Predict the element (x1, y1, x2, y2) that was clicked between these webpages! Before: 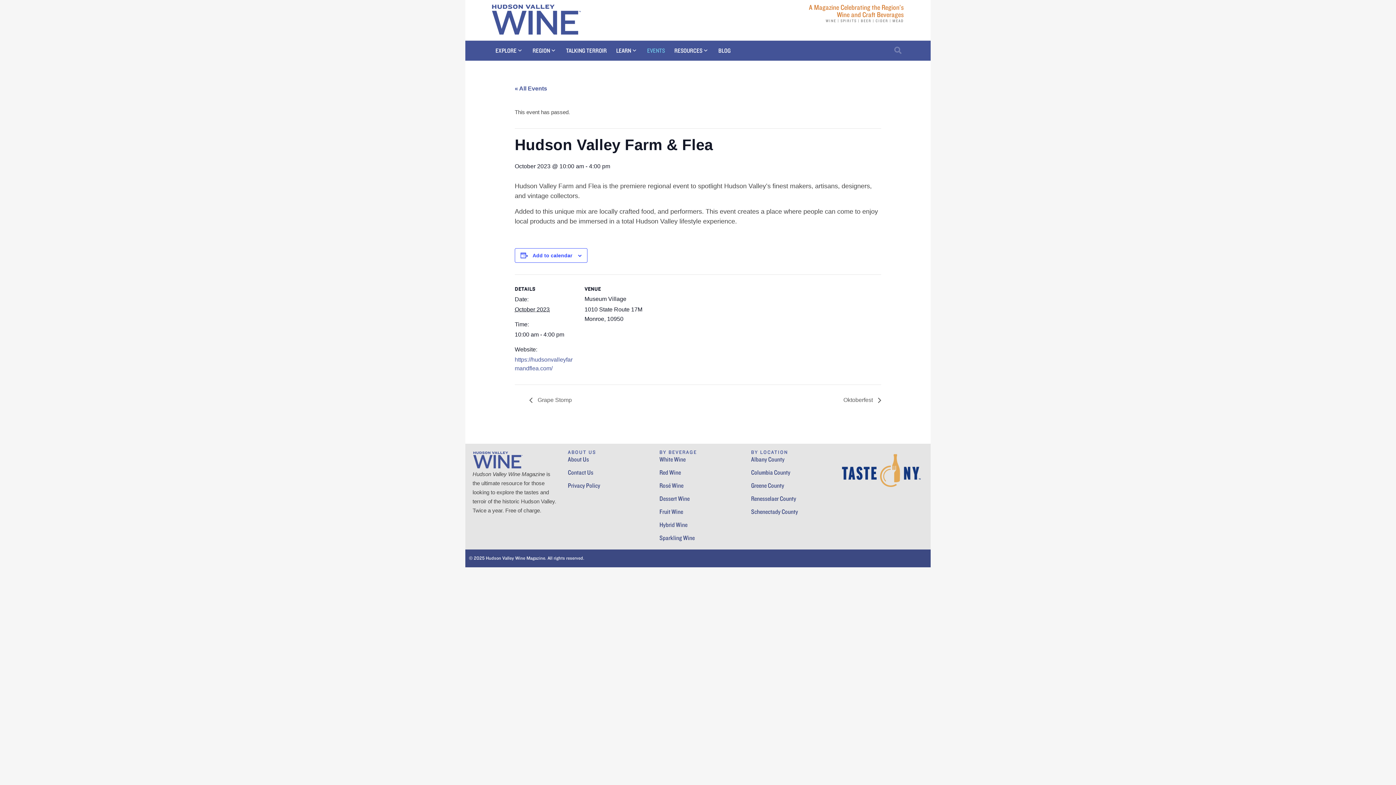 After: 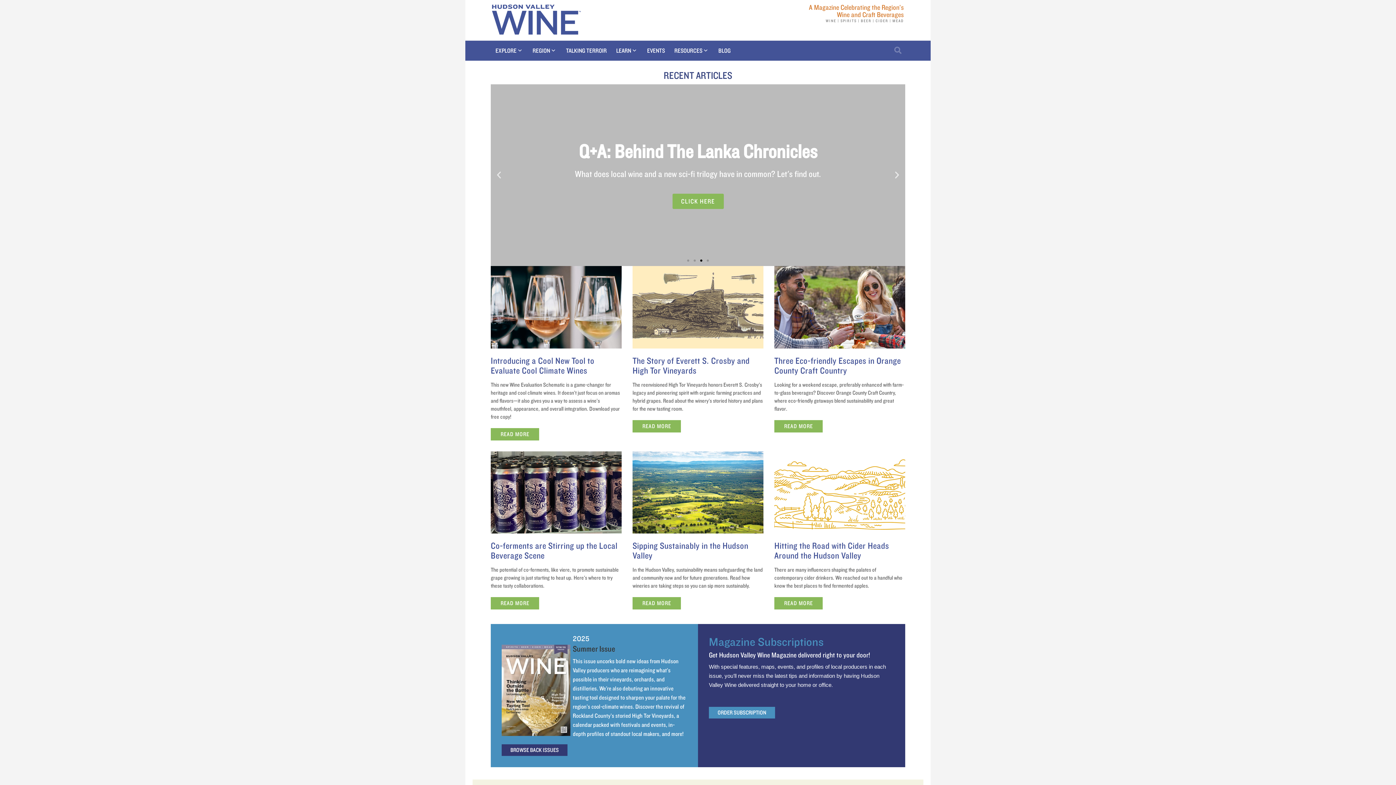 Action: bbox: (490, 15, 581, 23)